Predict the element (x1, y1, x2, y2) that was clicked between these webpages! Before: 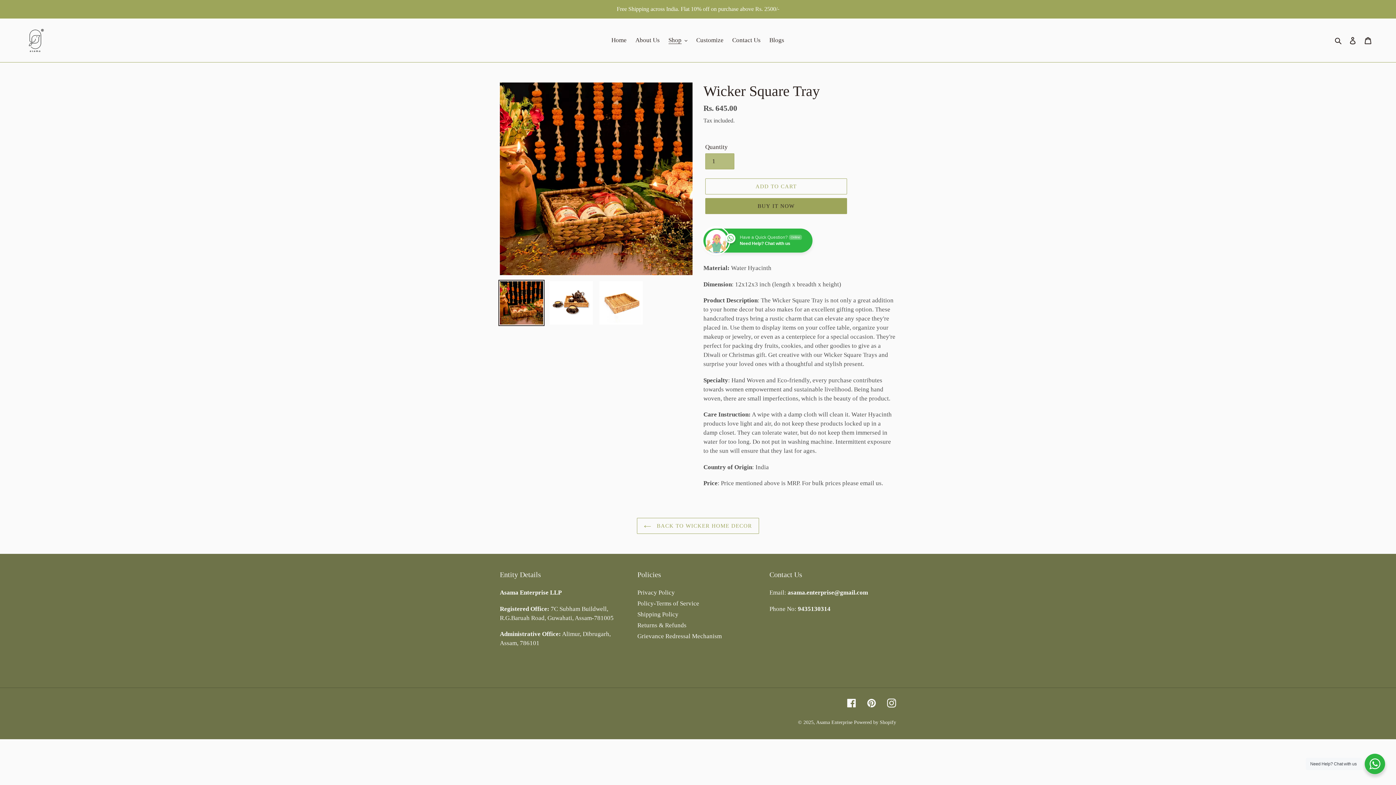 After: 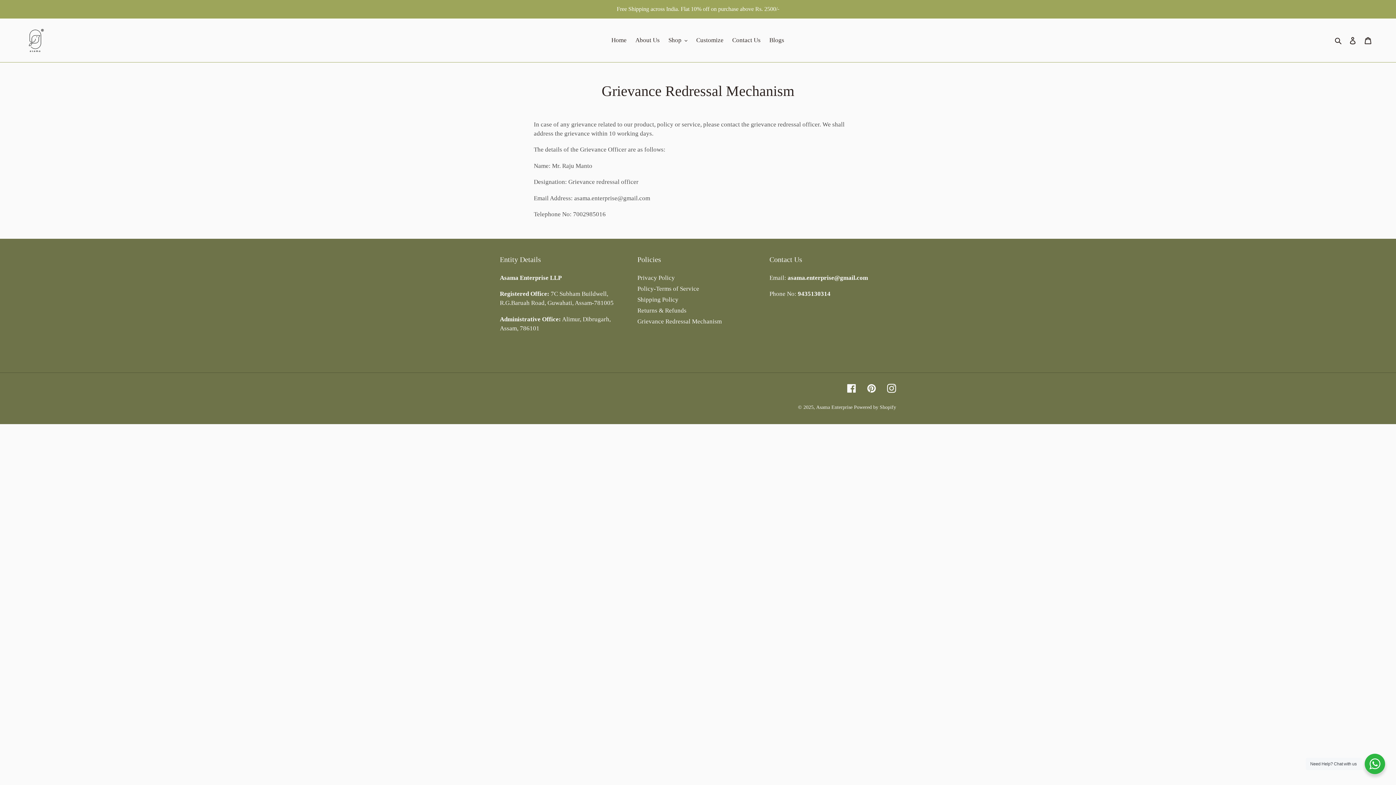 Action: label: Grievance Redressal Mechanism bbox: (637, 633, 721, 640)